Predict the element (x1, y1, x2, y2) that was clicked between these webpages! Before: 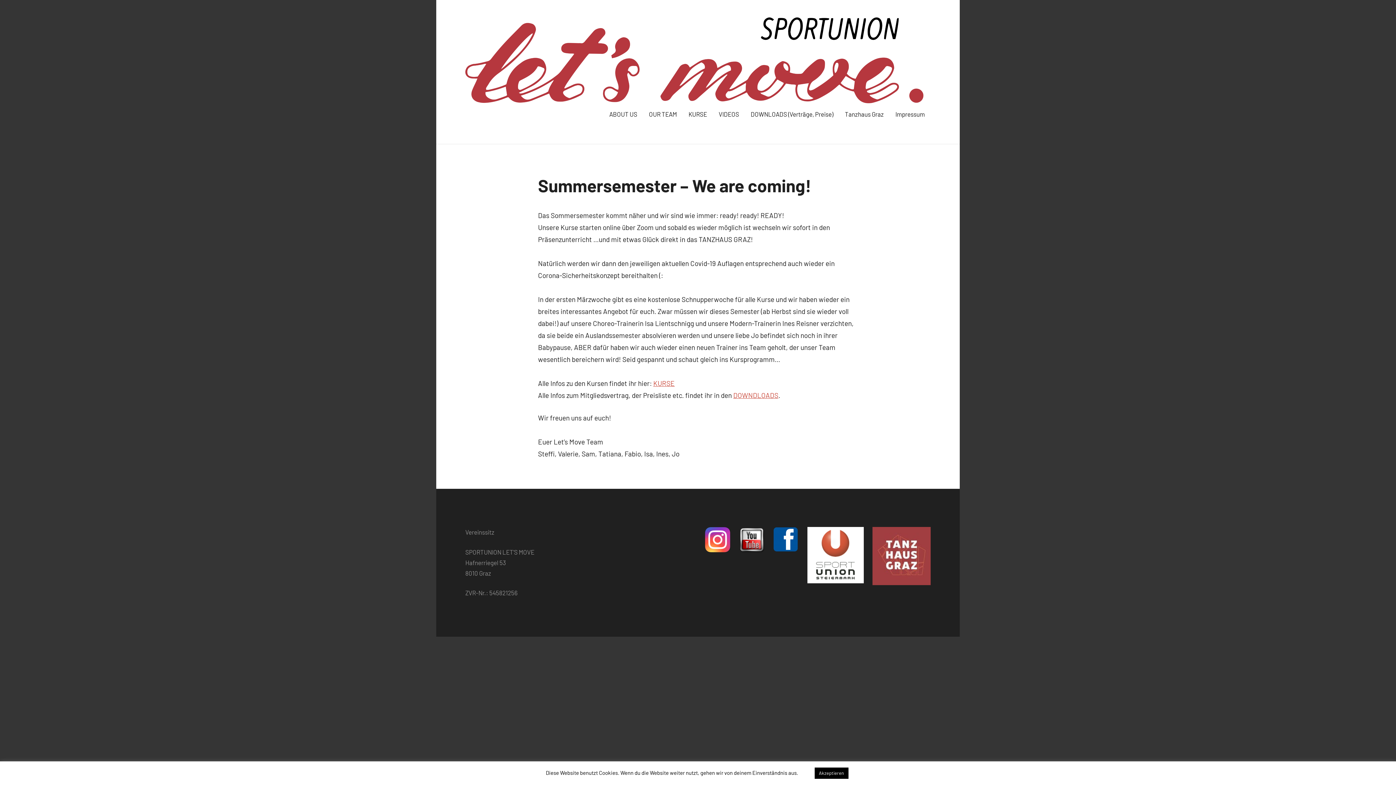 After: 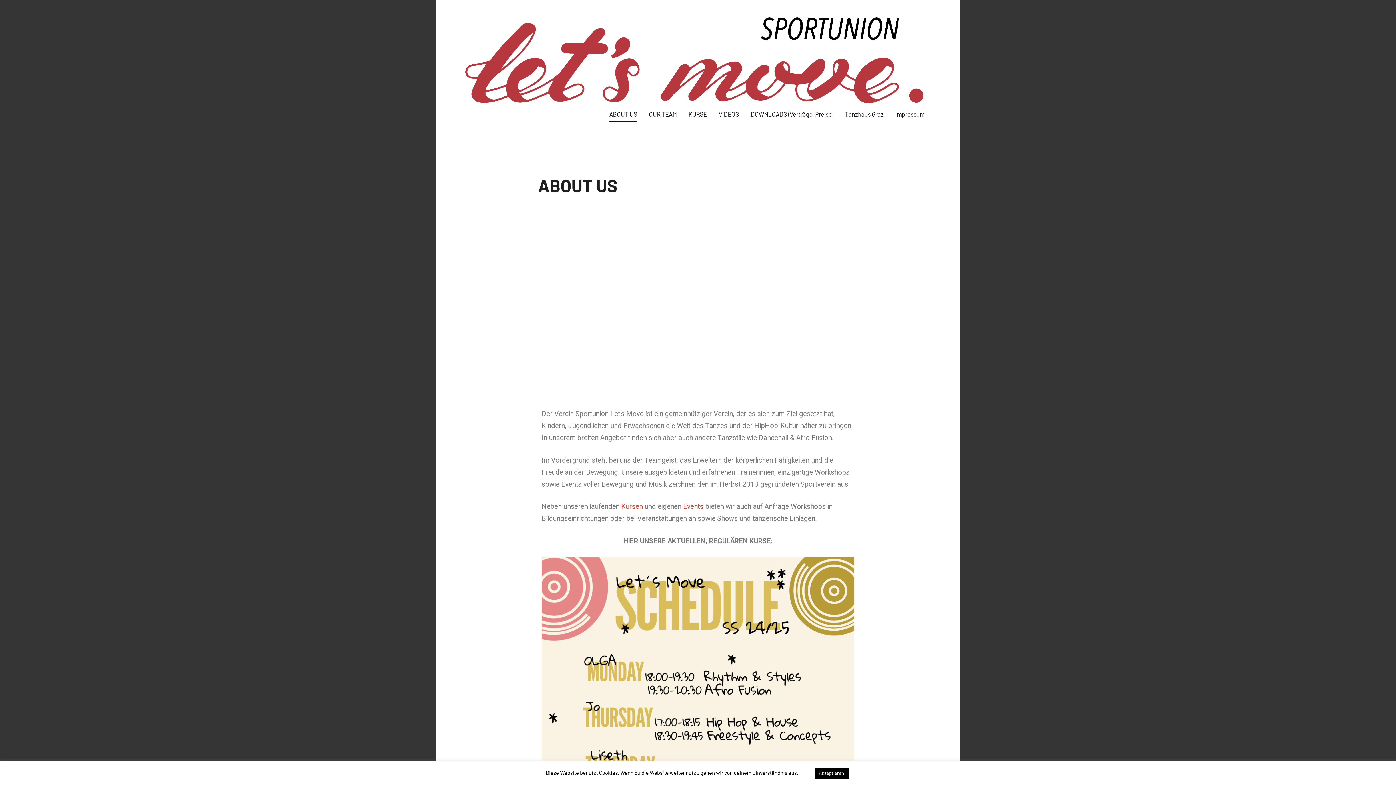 Action: bbox: (609, 108, 637, 122) label: ABOUT US